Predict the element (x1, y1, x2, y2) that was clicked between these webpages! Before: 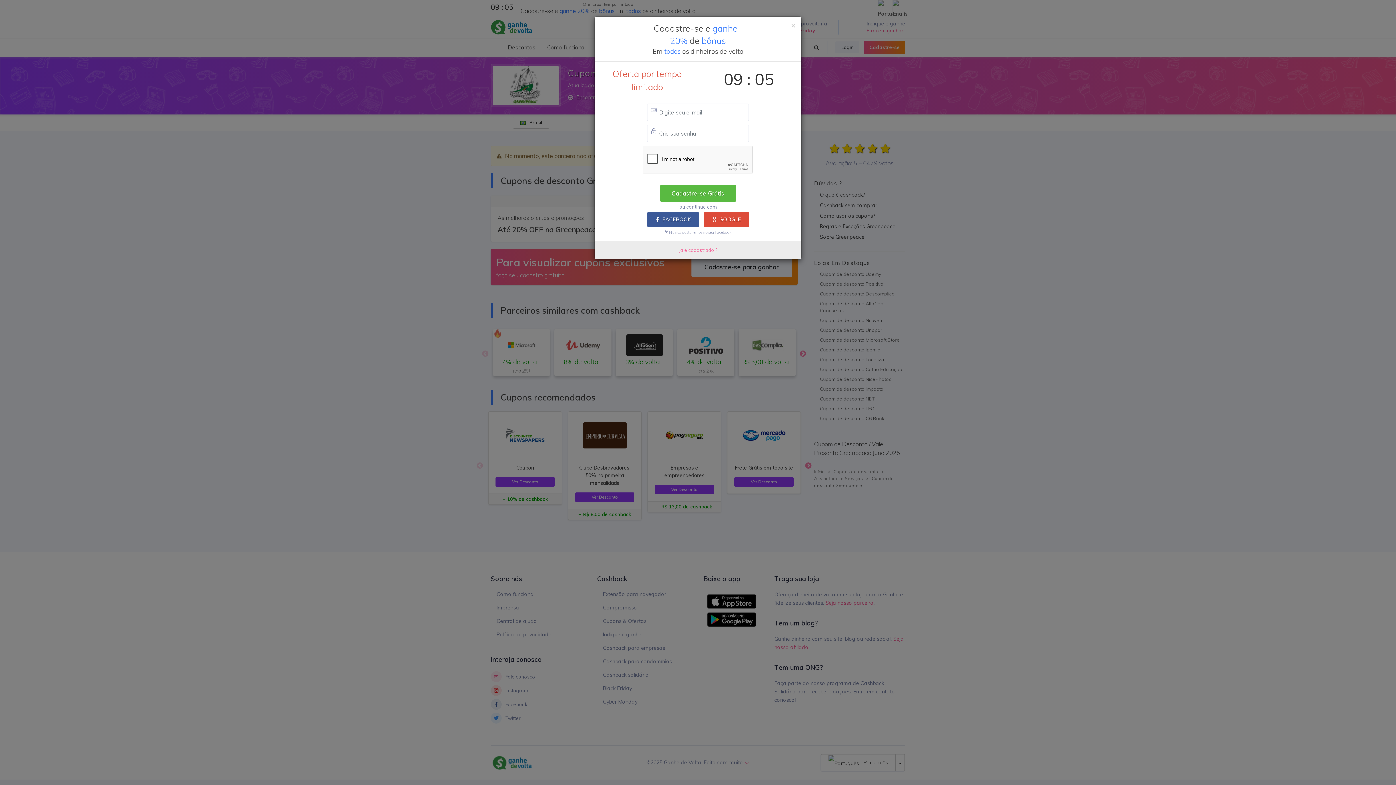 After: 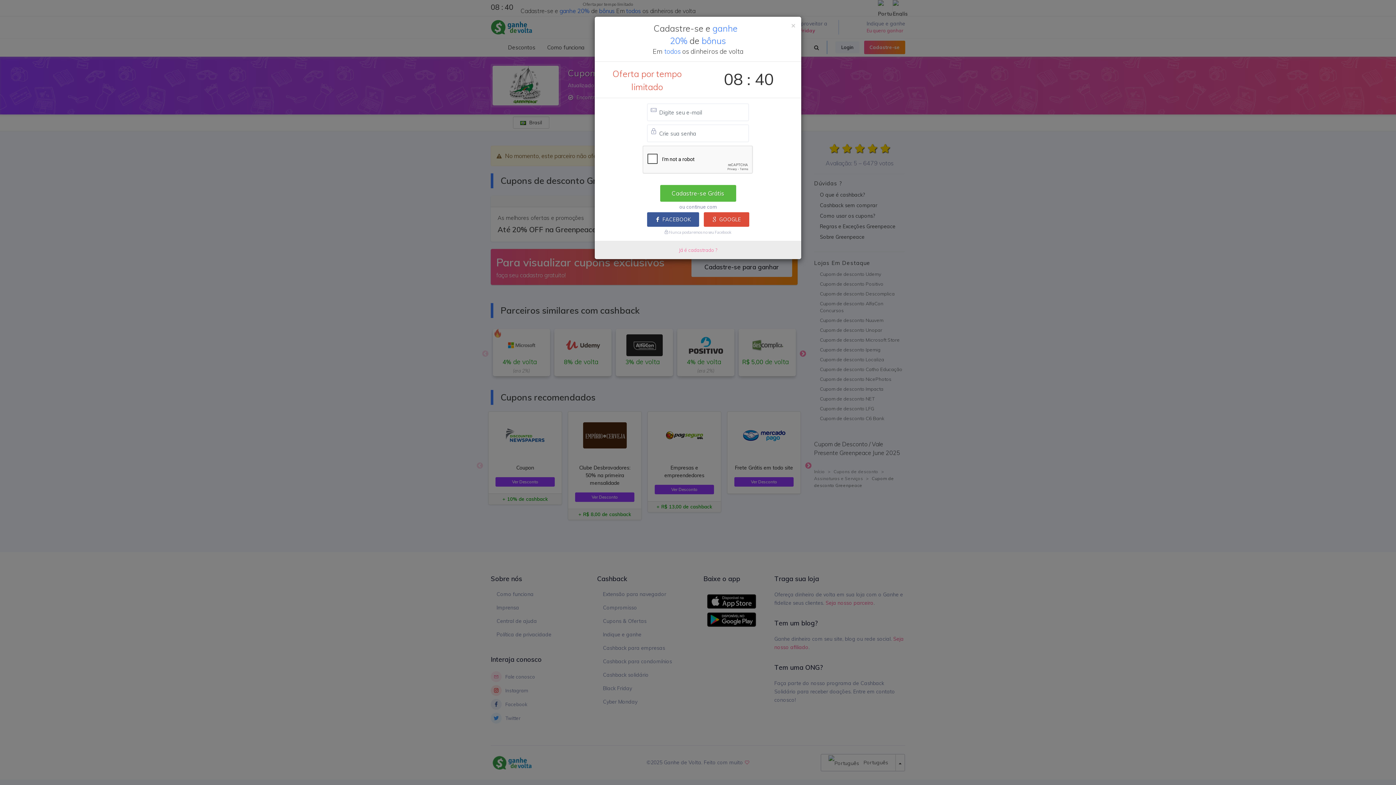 Action: label: GOOGLE bbox: (703, 212, 749, 226)